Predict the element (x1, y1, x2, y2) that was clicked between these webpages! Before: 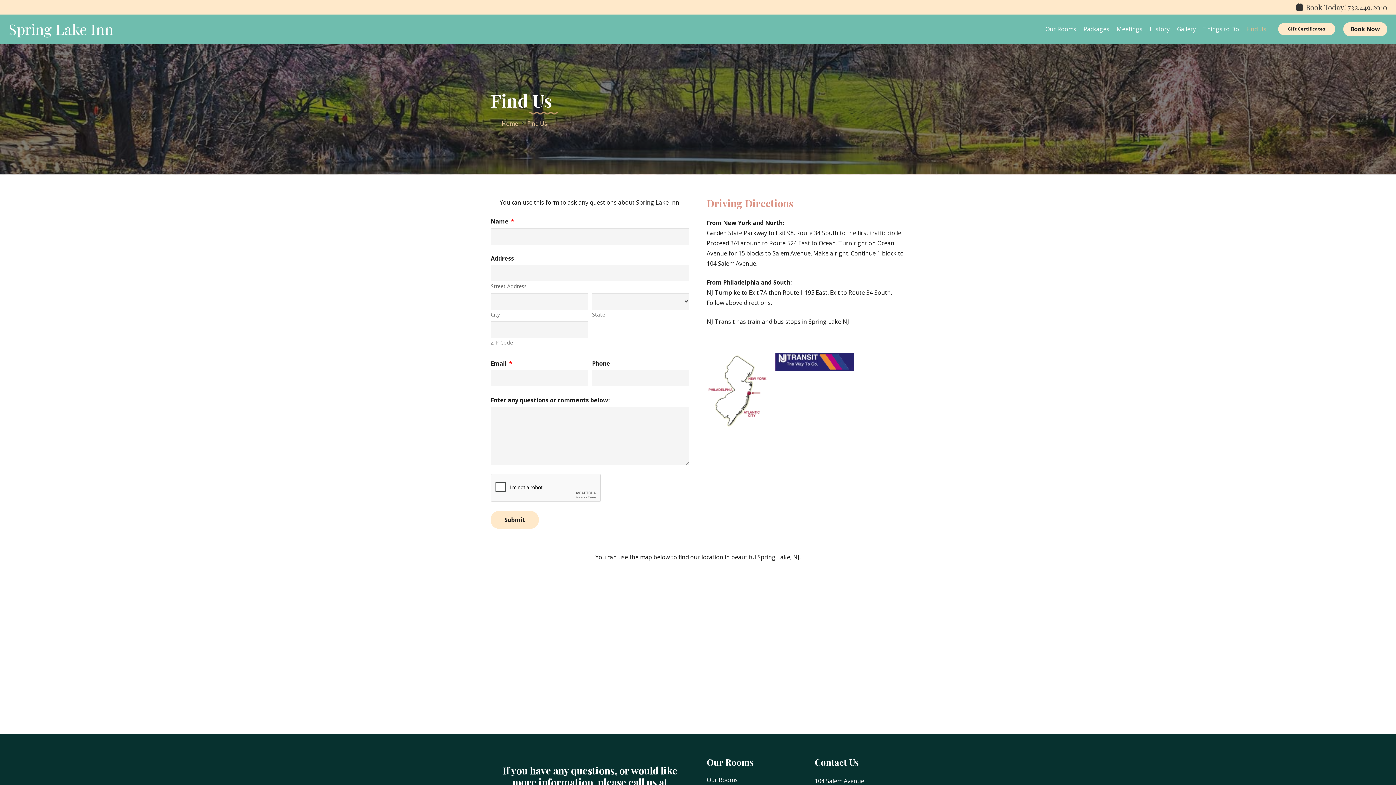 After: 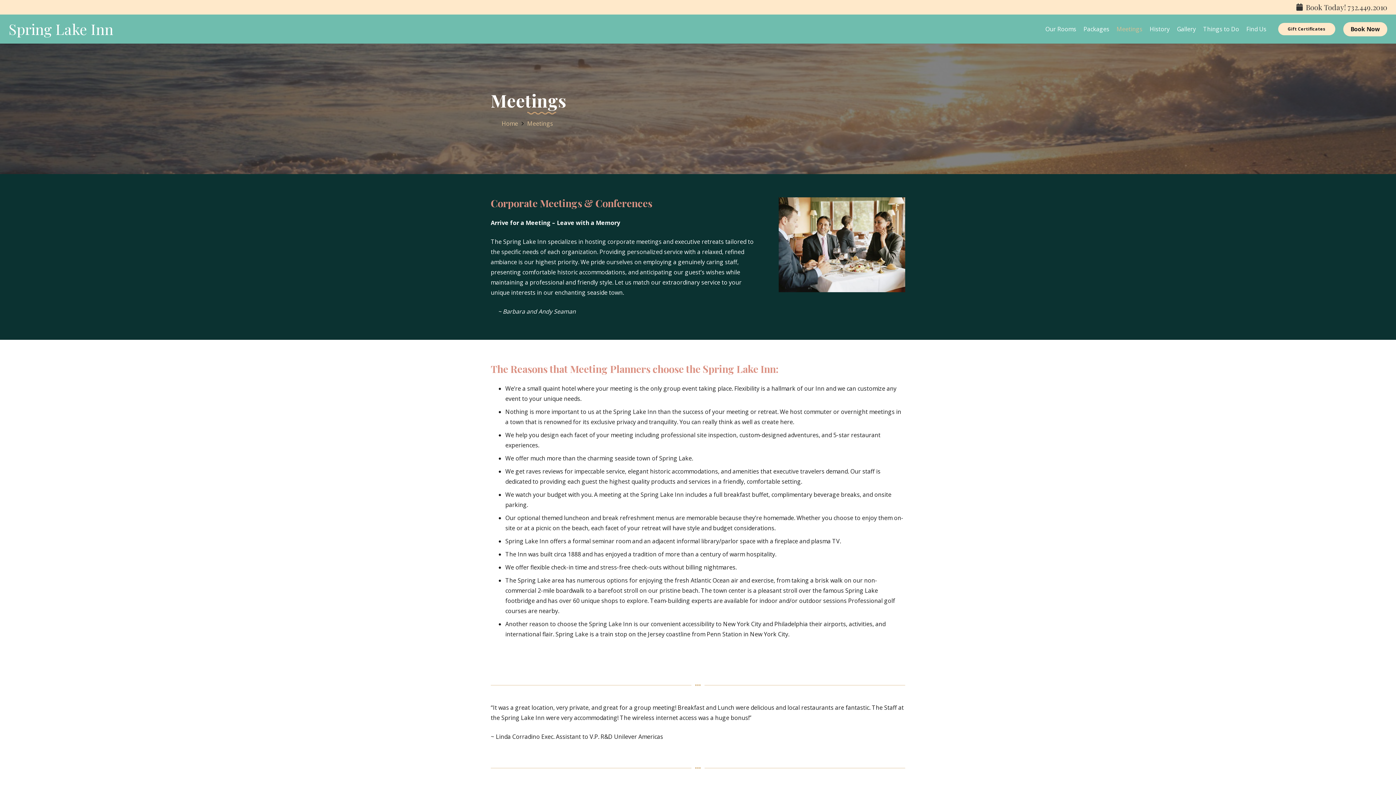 Action: label: Meetings bbox: (1113, 14, 1146, 43)